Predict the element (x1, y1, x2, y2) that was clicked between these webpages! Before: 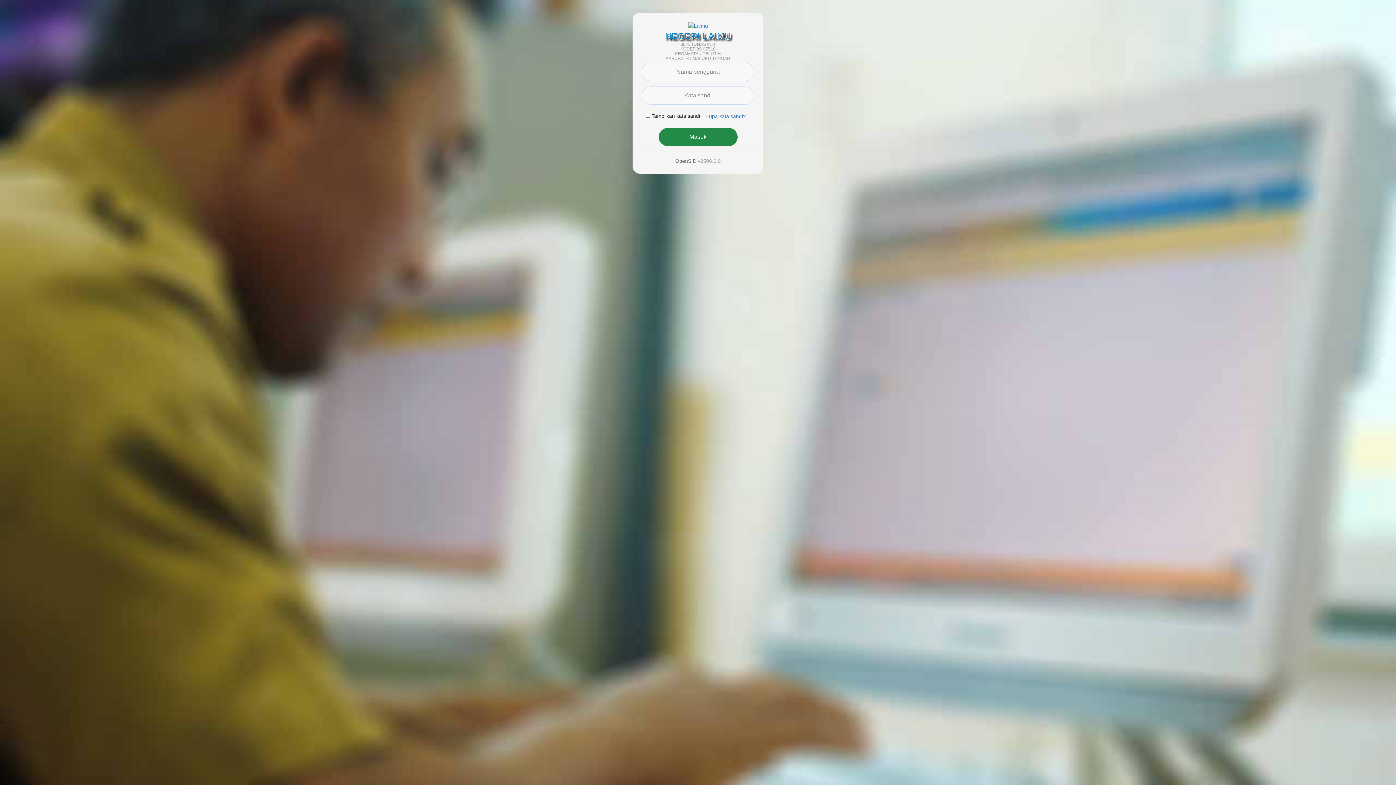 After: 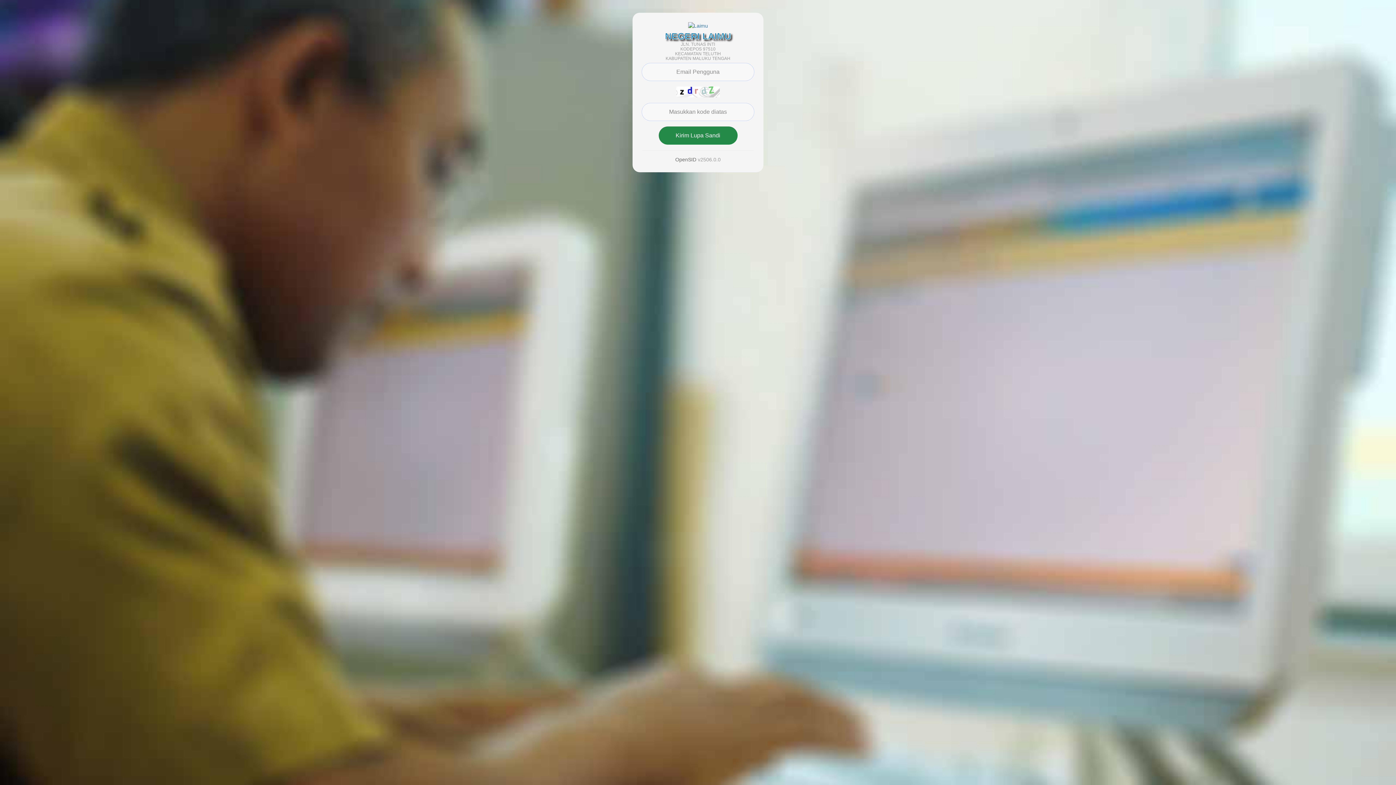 Action: bbox: (701, 110, 750, 122) label: Lupa kata sandi?